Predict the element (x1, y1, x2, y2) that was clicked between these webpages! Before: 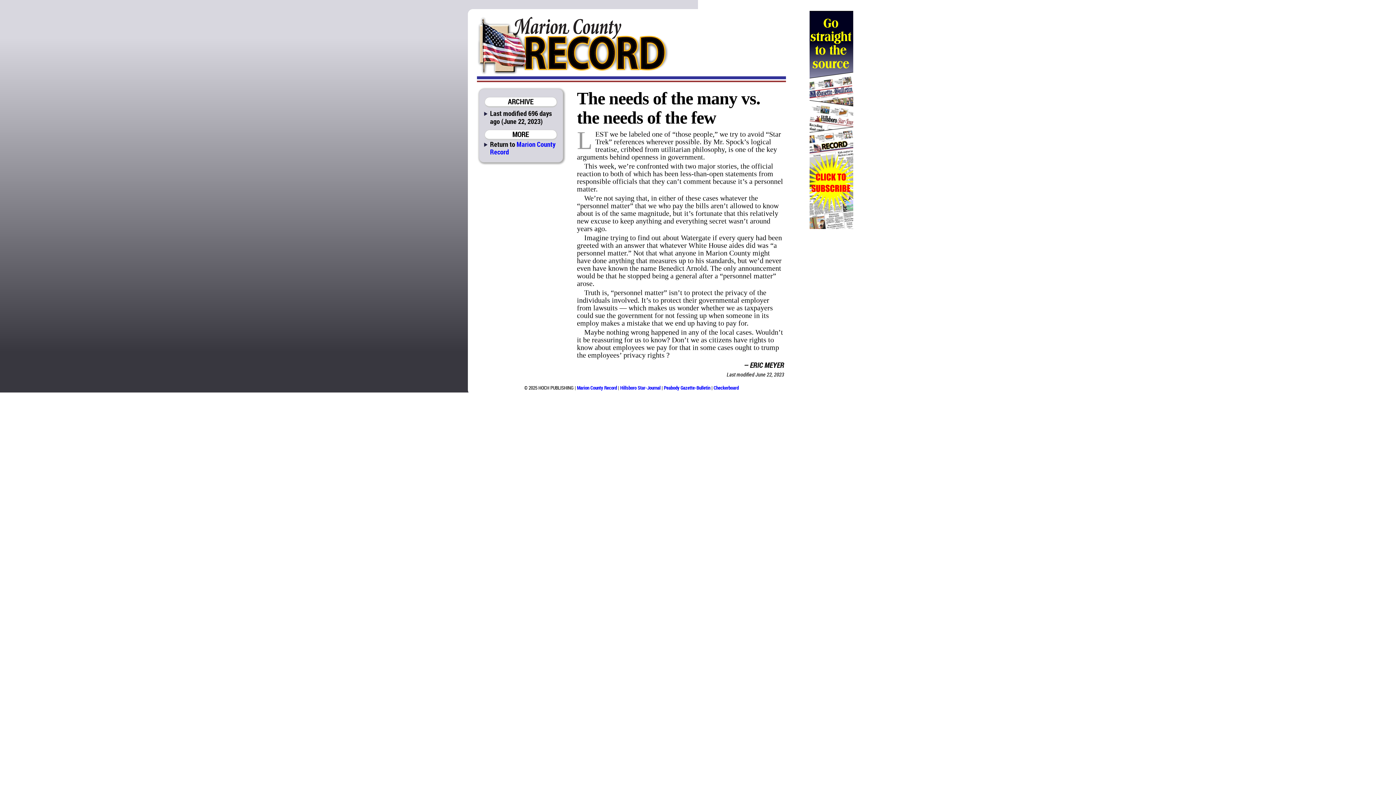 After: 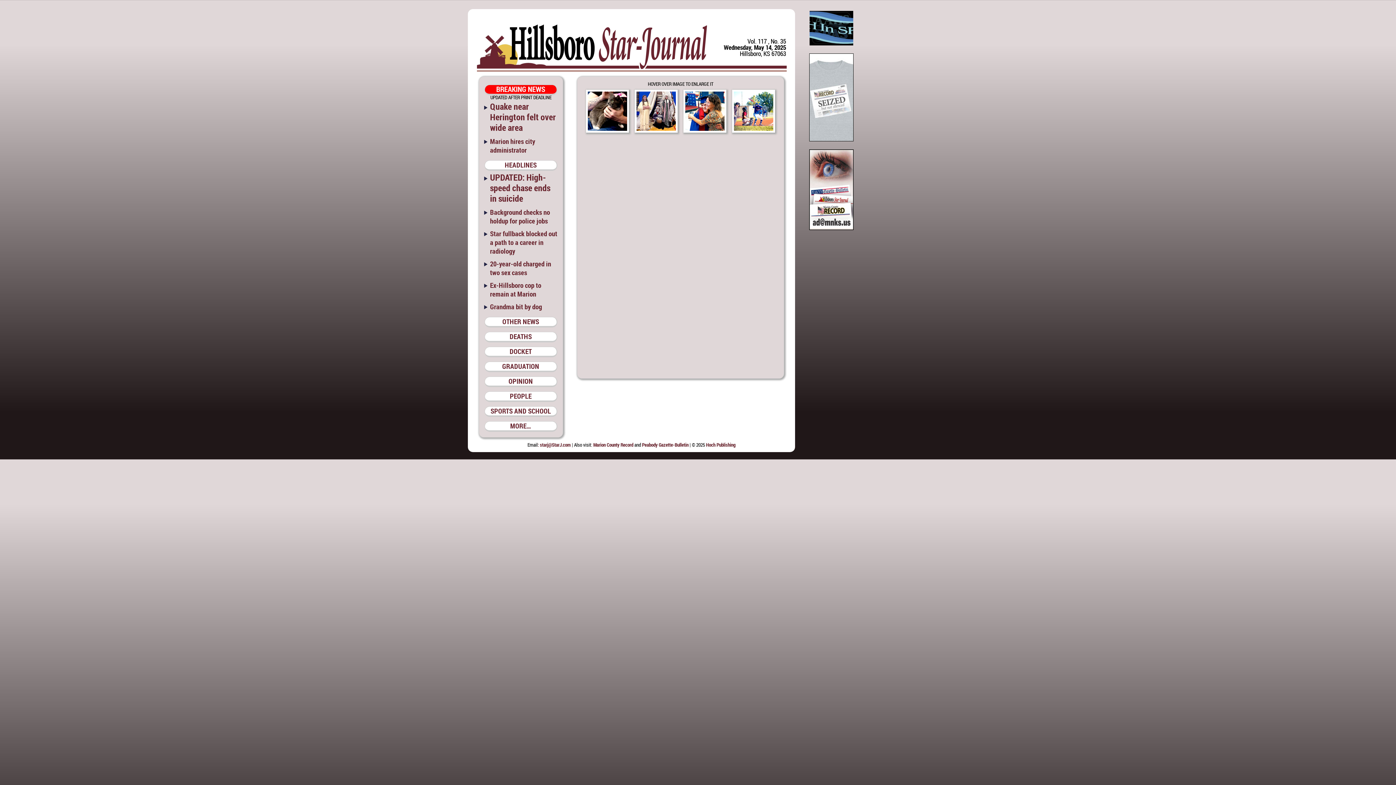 Action: bbox: (620, 384, 660, 391) label: Hillsboro Star-Journal